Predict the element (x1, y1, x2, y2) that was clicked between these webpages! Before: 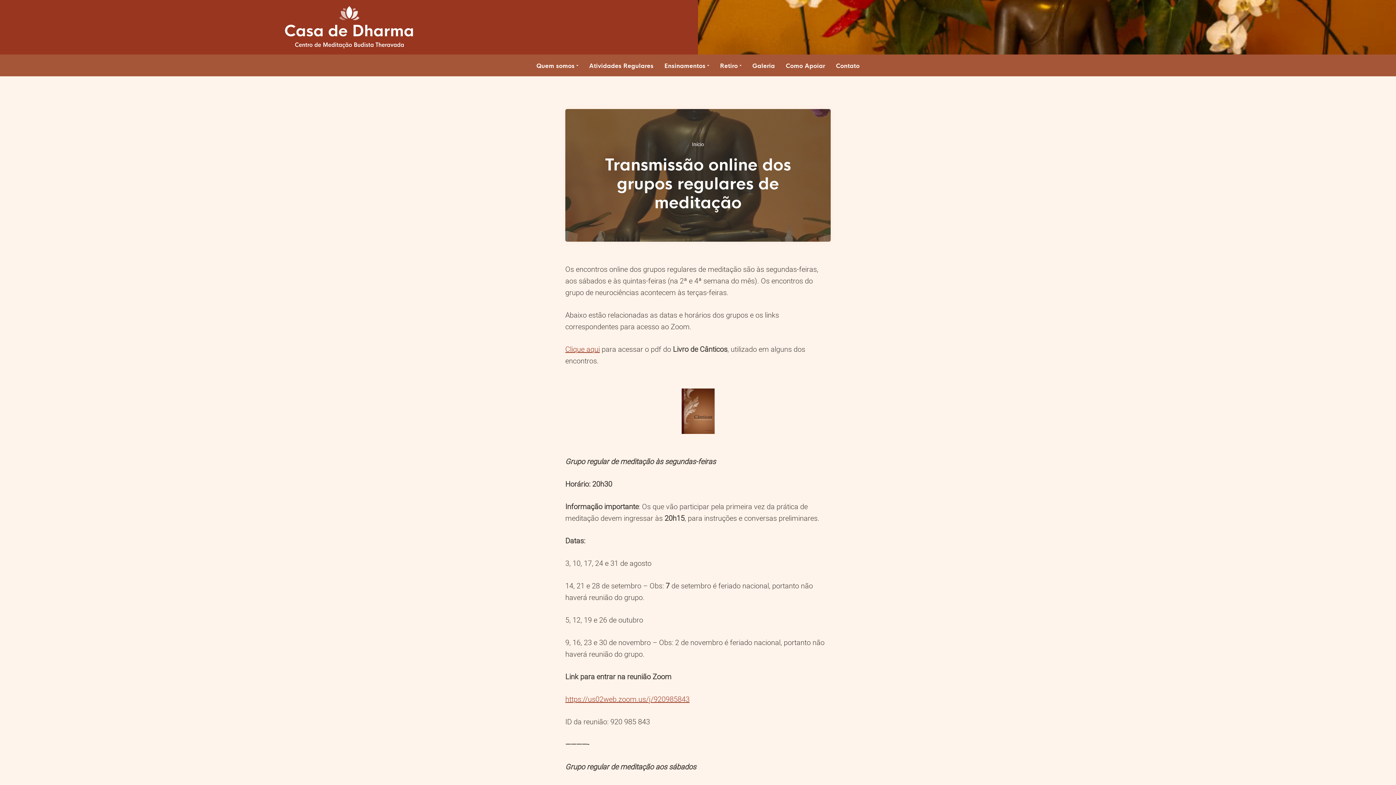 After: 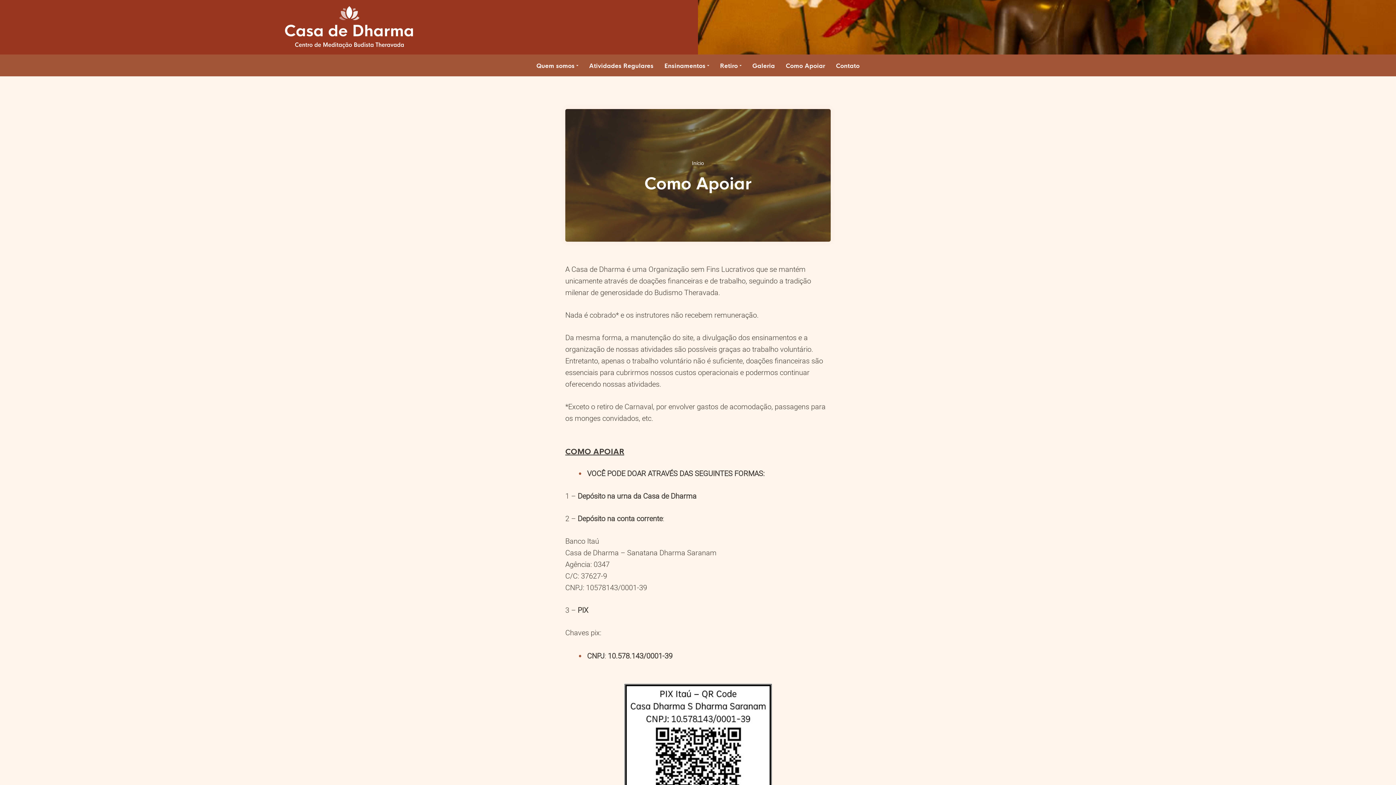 Action: bbox: (786, 54, 825, 76) label: Como Apoiar